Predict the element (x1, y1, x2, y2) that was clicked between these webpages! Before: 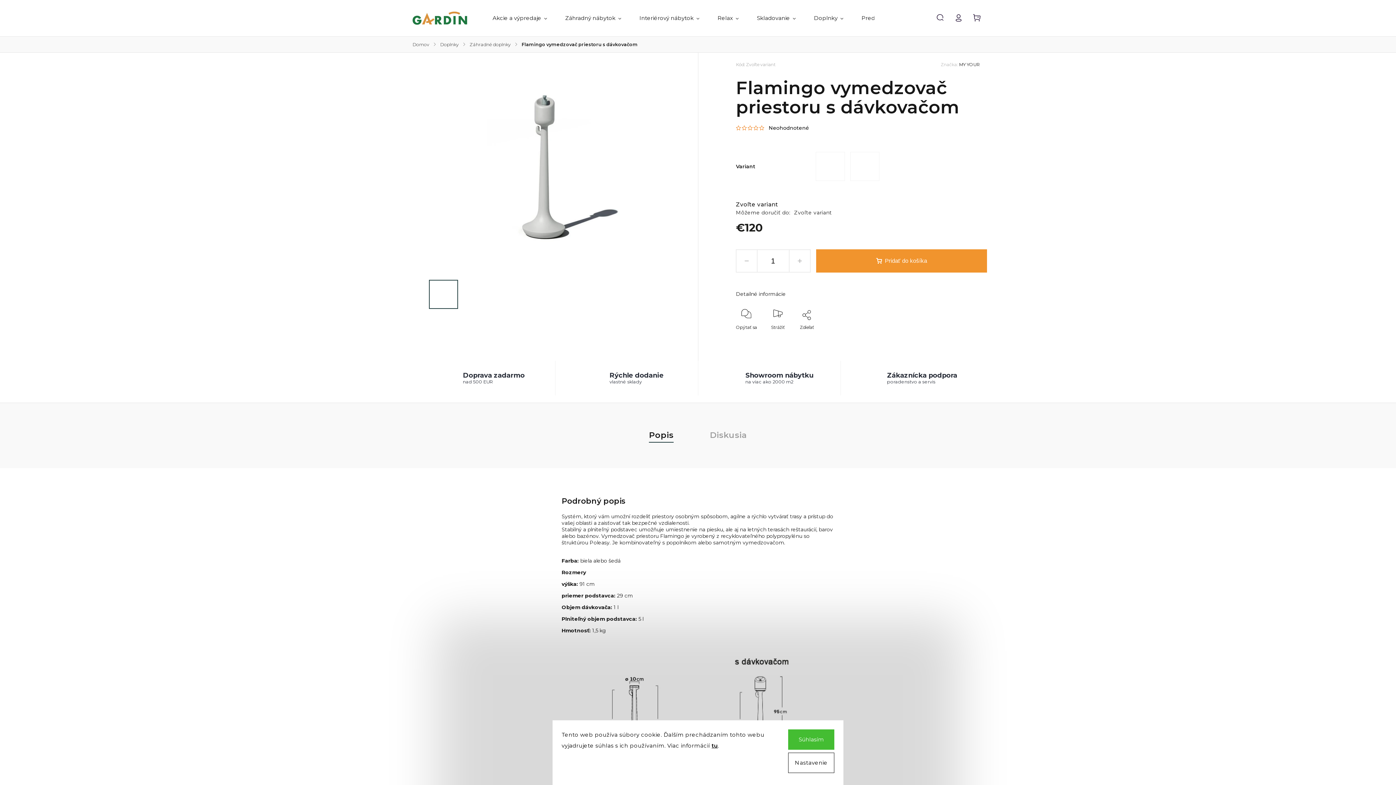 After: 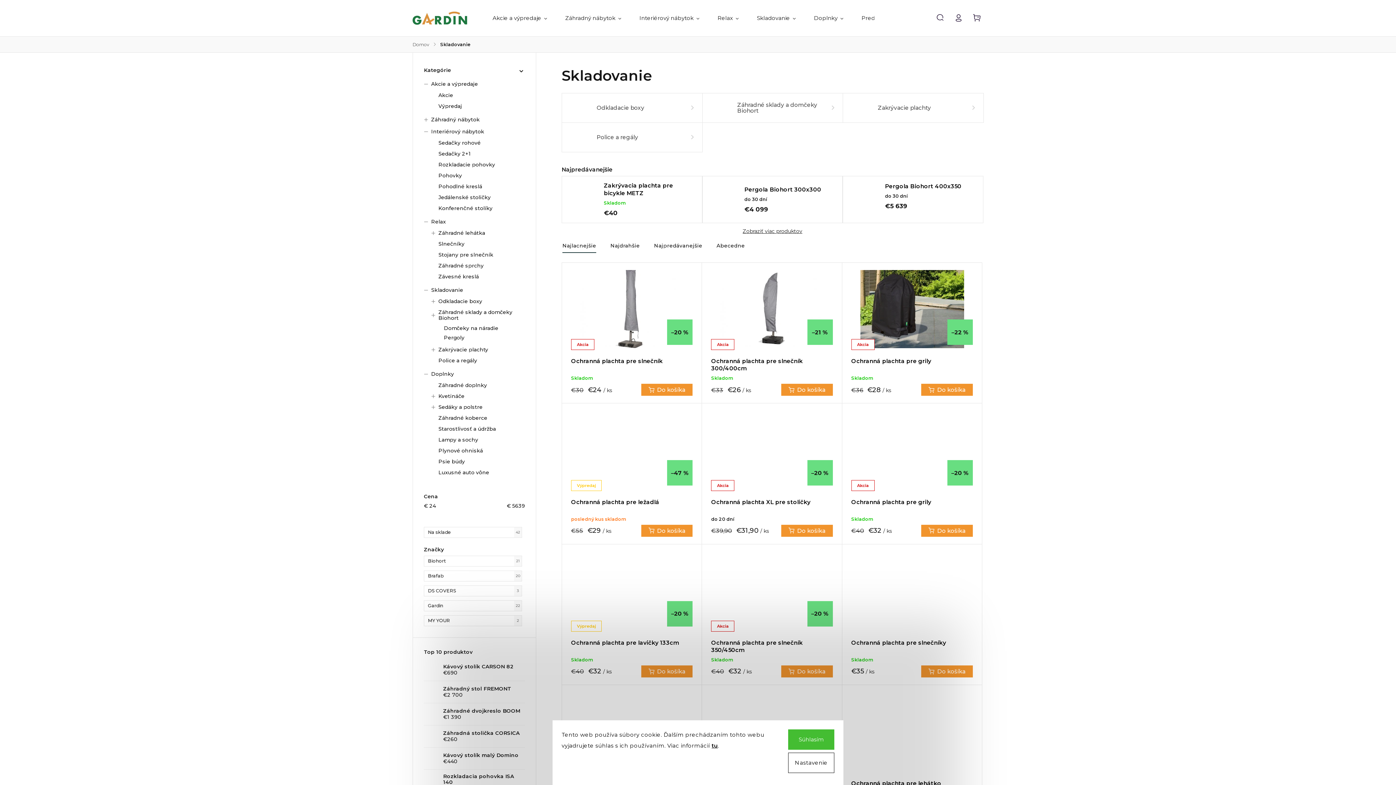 Action: label: Skladovanie bbox: (748, 0, 805, 36)